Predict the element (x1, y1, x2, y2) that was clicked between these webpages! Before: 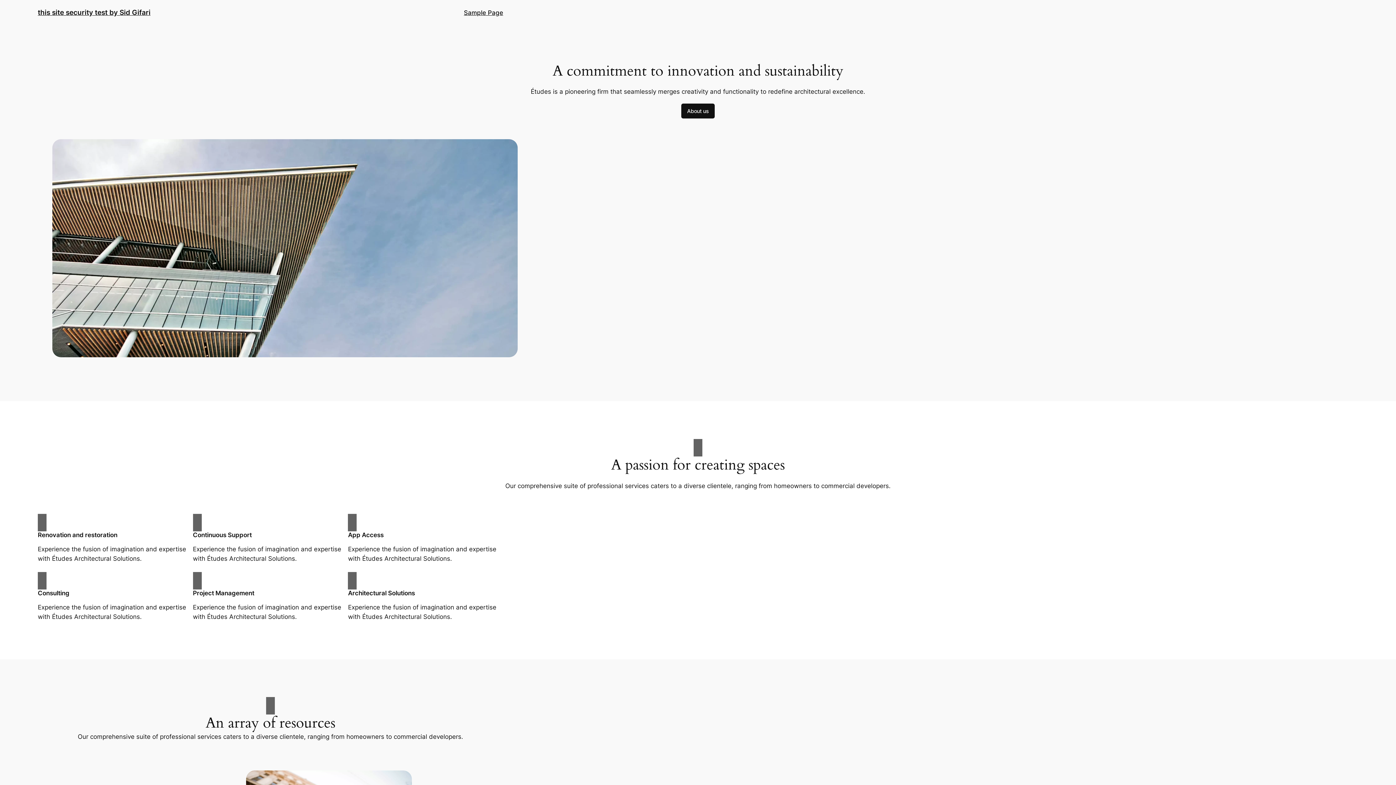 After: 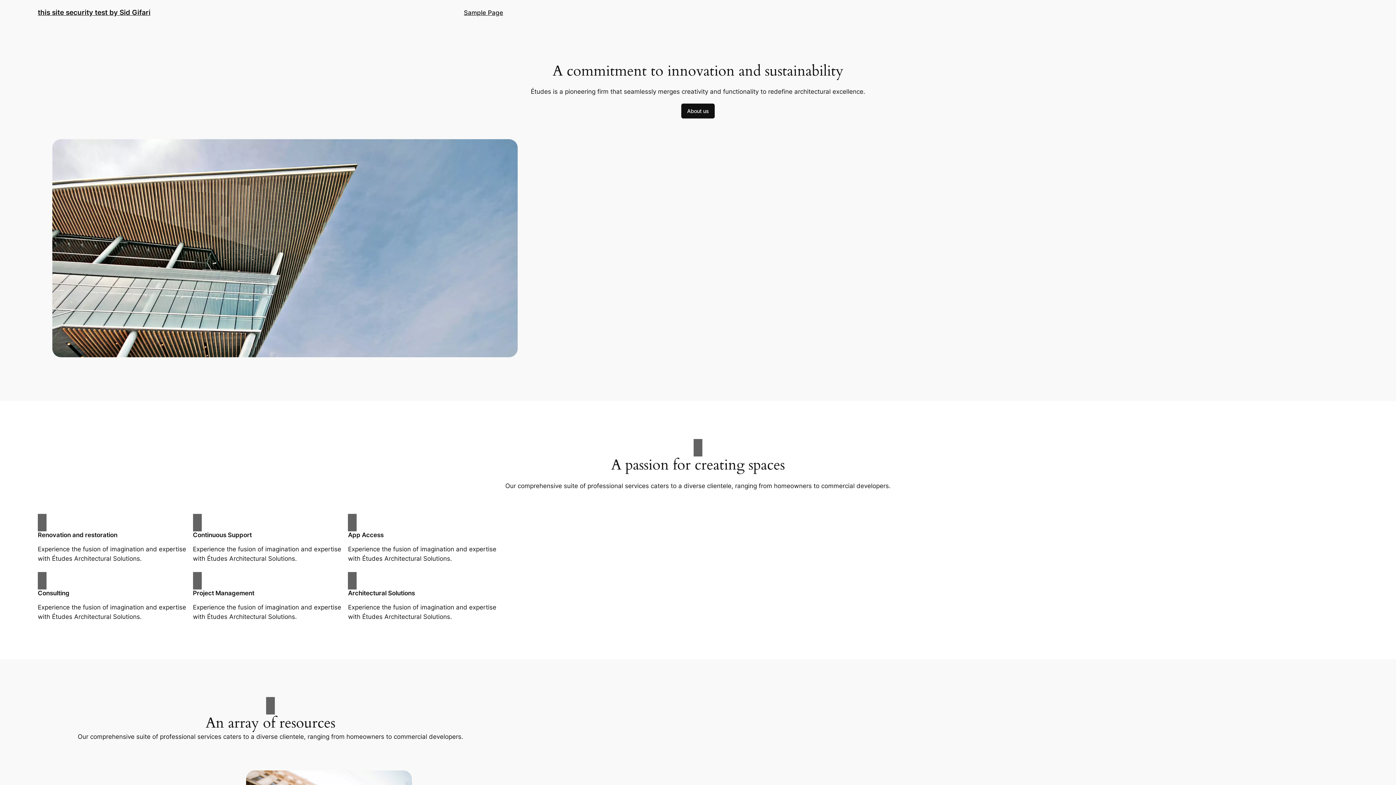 Action: label: this site security test by Sid Gifari bbox: (37, 8, 150, 16)